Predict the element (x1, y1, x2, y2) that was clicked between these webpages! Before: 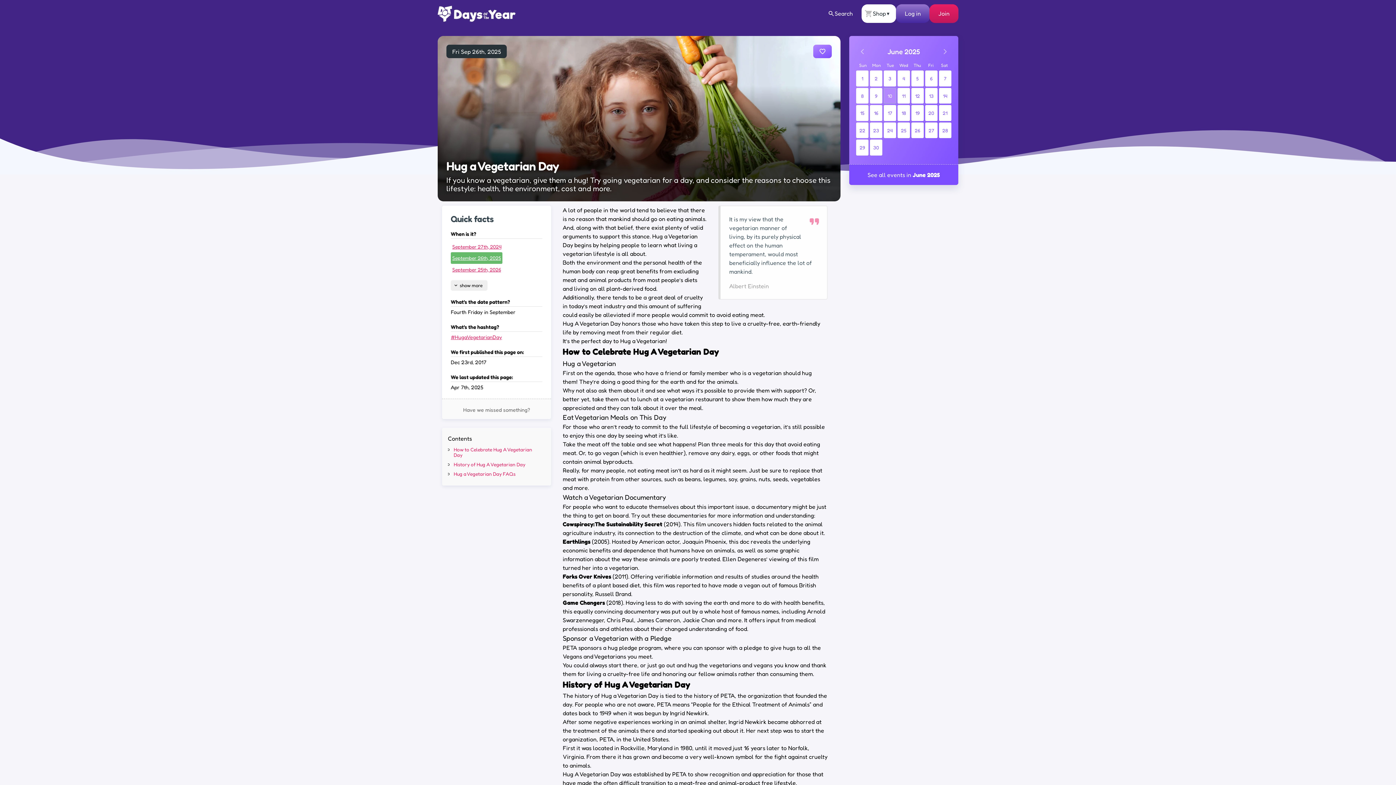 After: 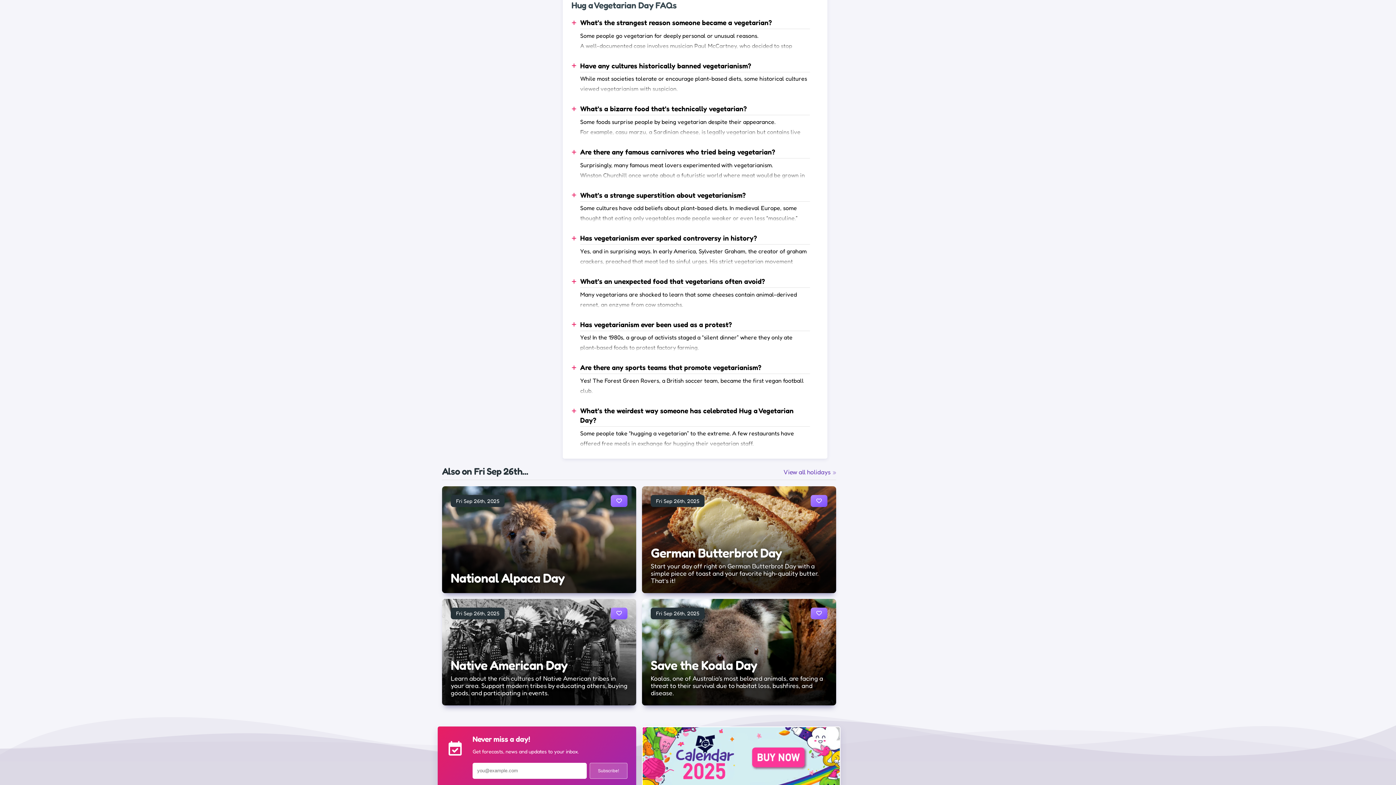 Action: label: Hug a Vegetarian Day FAQs bbox: (453, 471, 545, 477)